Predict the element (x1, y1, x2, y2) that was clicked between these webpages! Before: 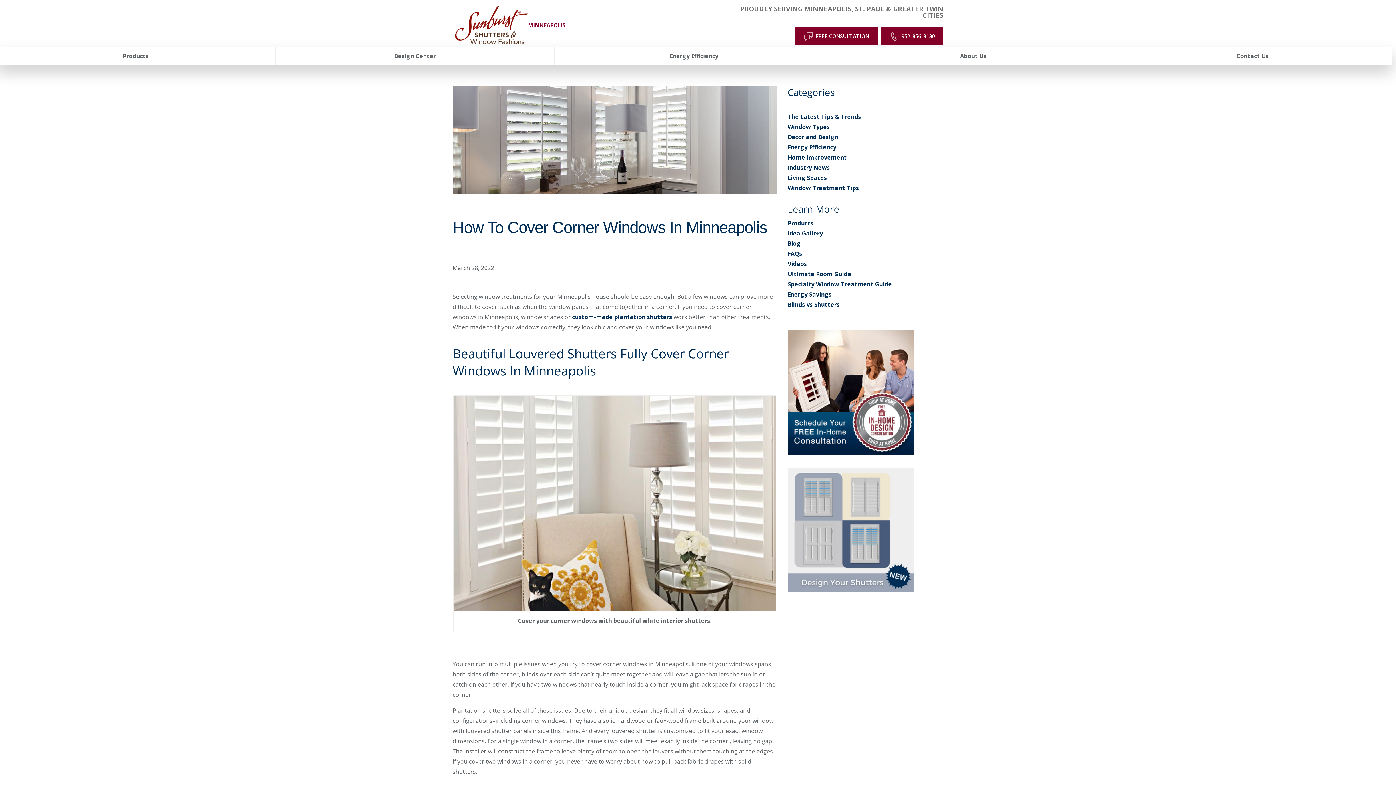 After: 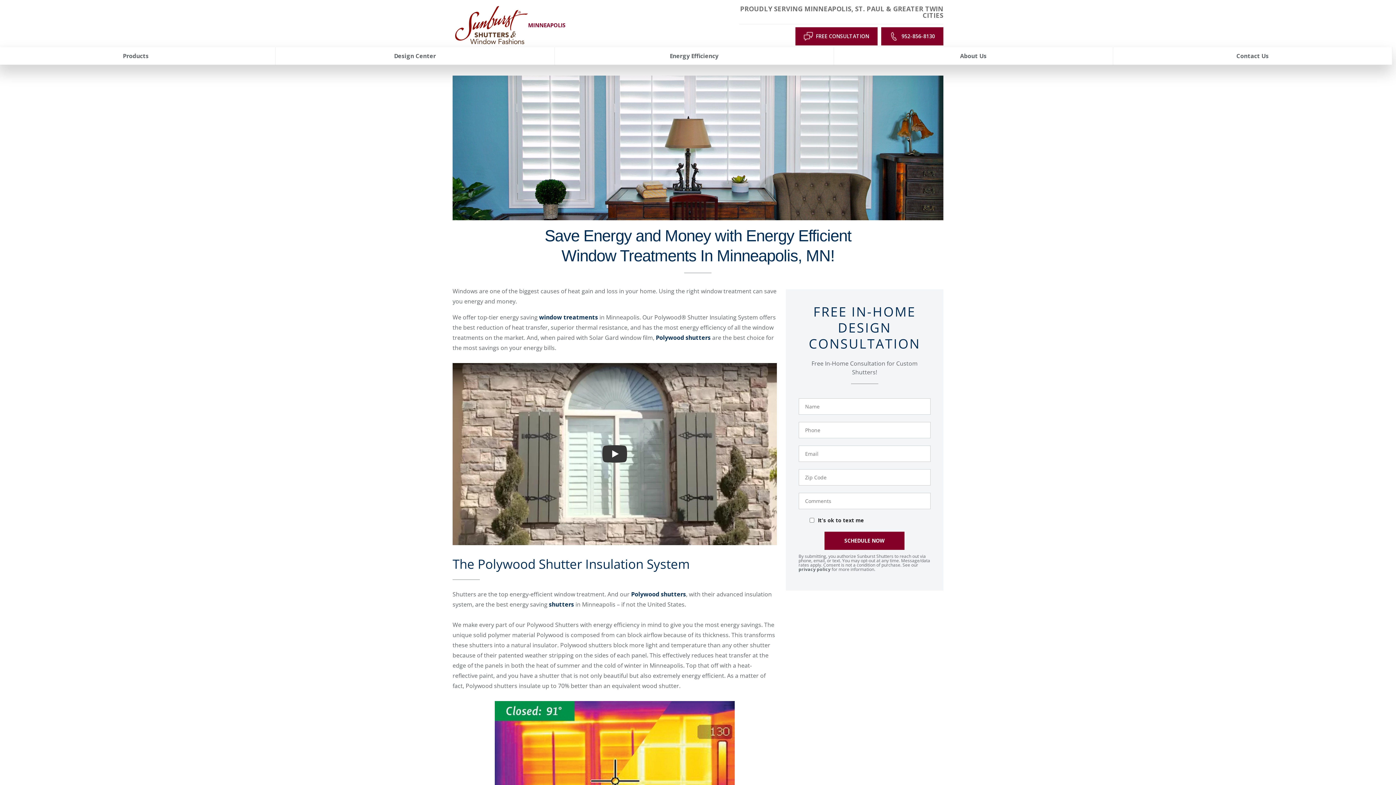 Action: label: Energy Efficiency bbox: (554, 47, 834, 64)